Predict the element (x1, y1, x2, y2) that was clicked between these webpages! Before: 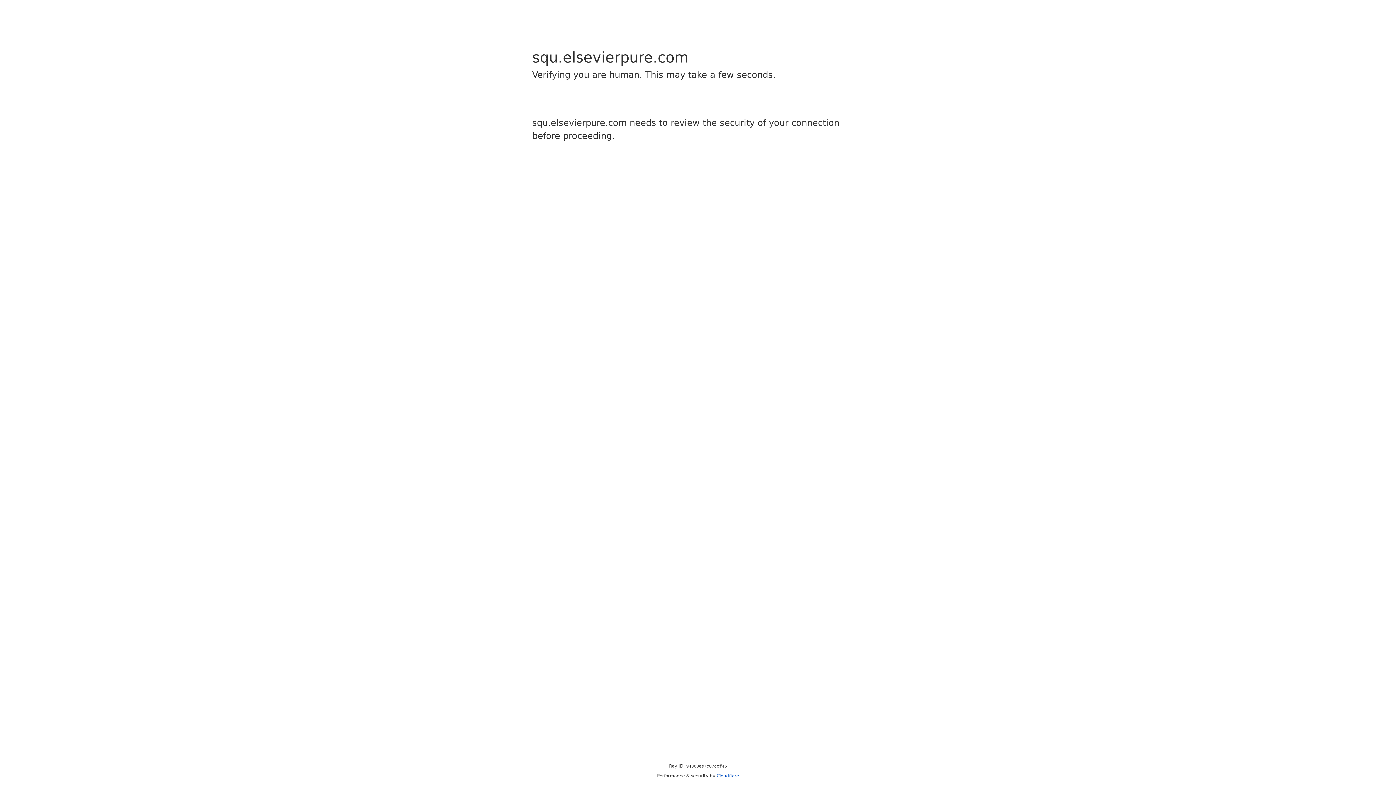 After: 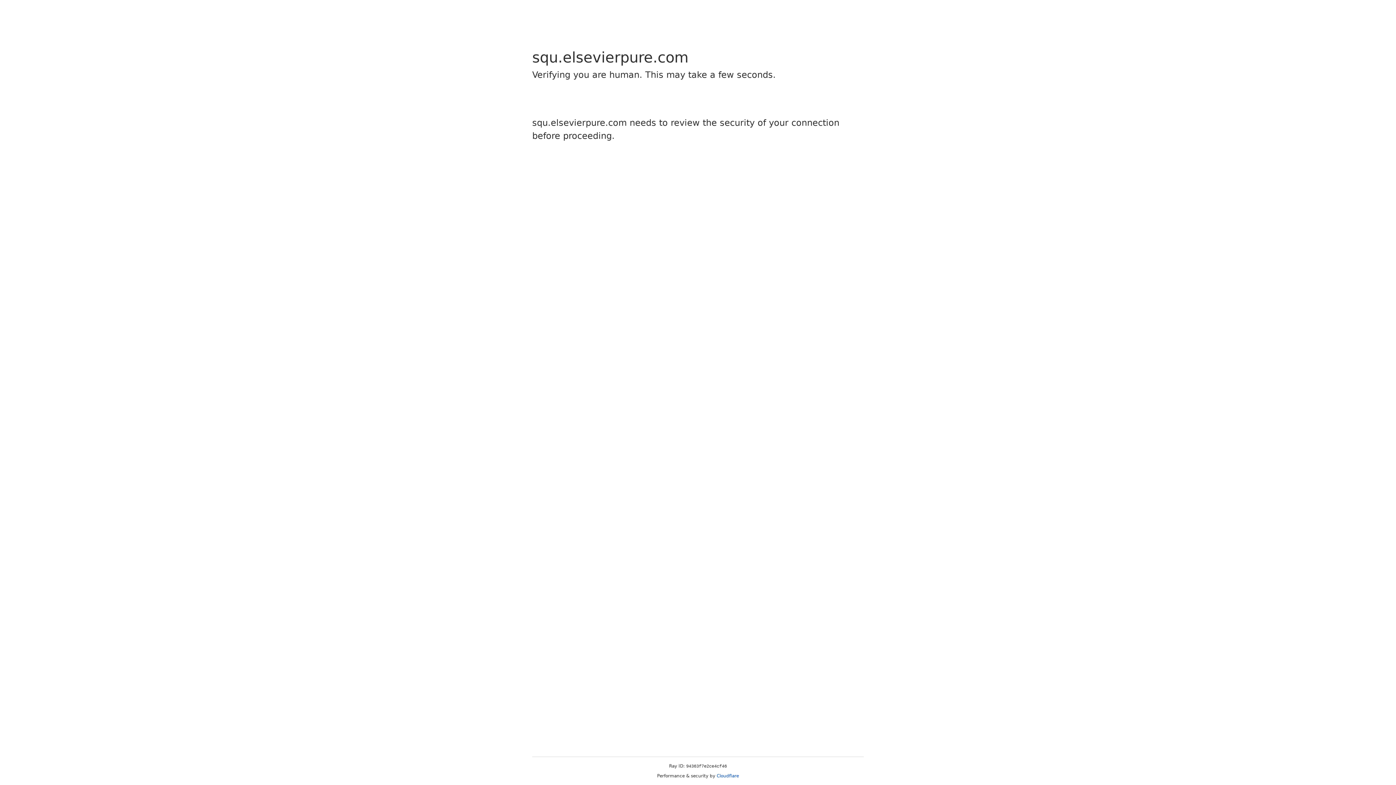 Action: label: Cloudflare bbox: (716, 773, 739, 778)